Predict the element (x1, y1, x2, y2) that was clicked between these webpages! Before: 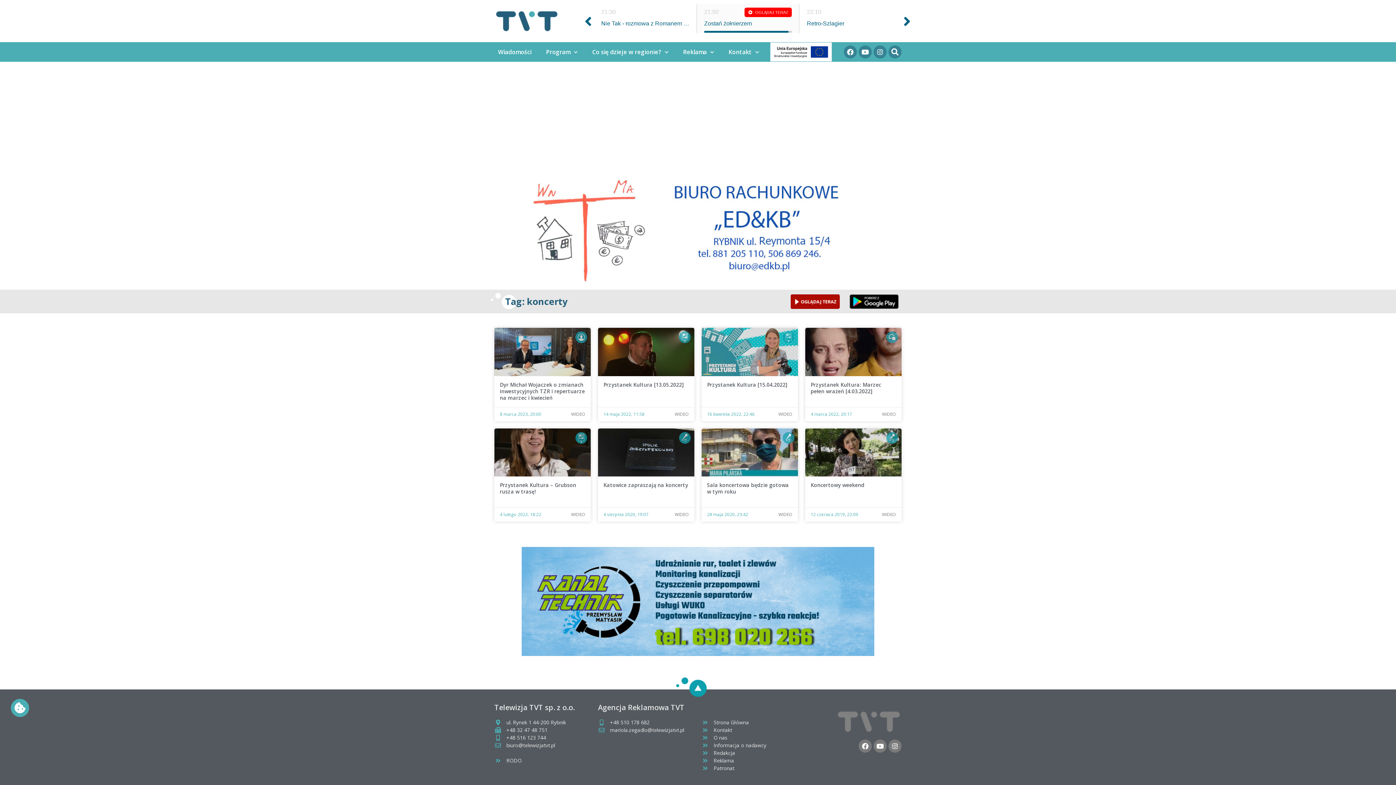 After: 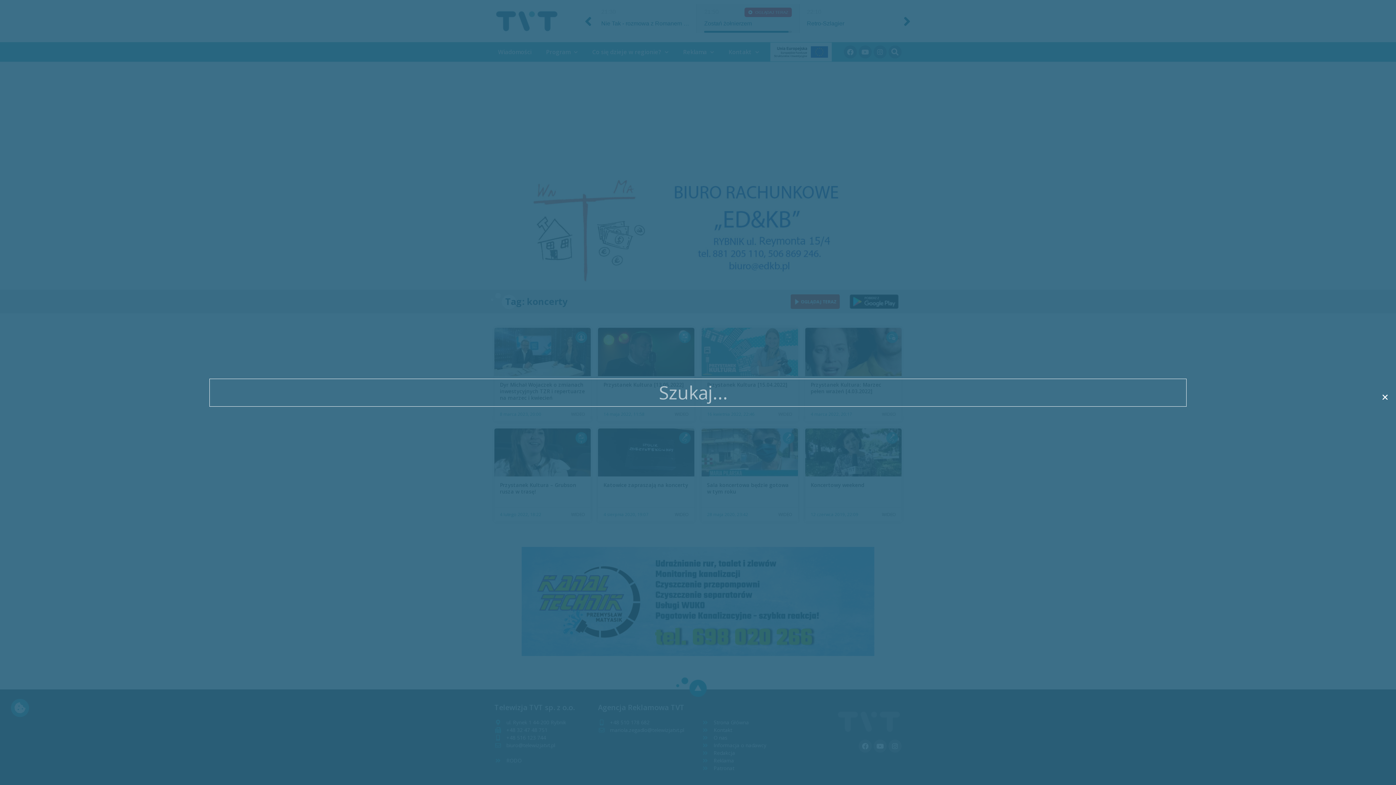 Action: bbox: (888, 45, 901, 58) label: Szukaj